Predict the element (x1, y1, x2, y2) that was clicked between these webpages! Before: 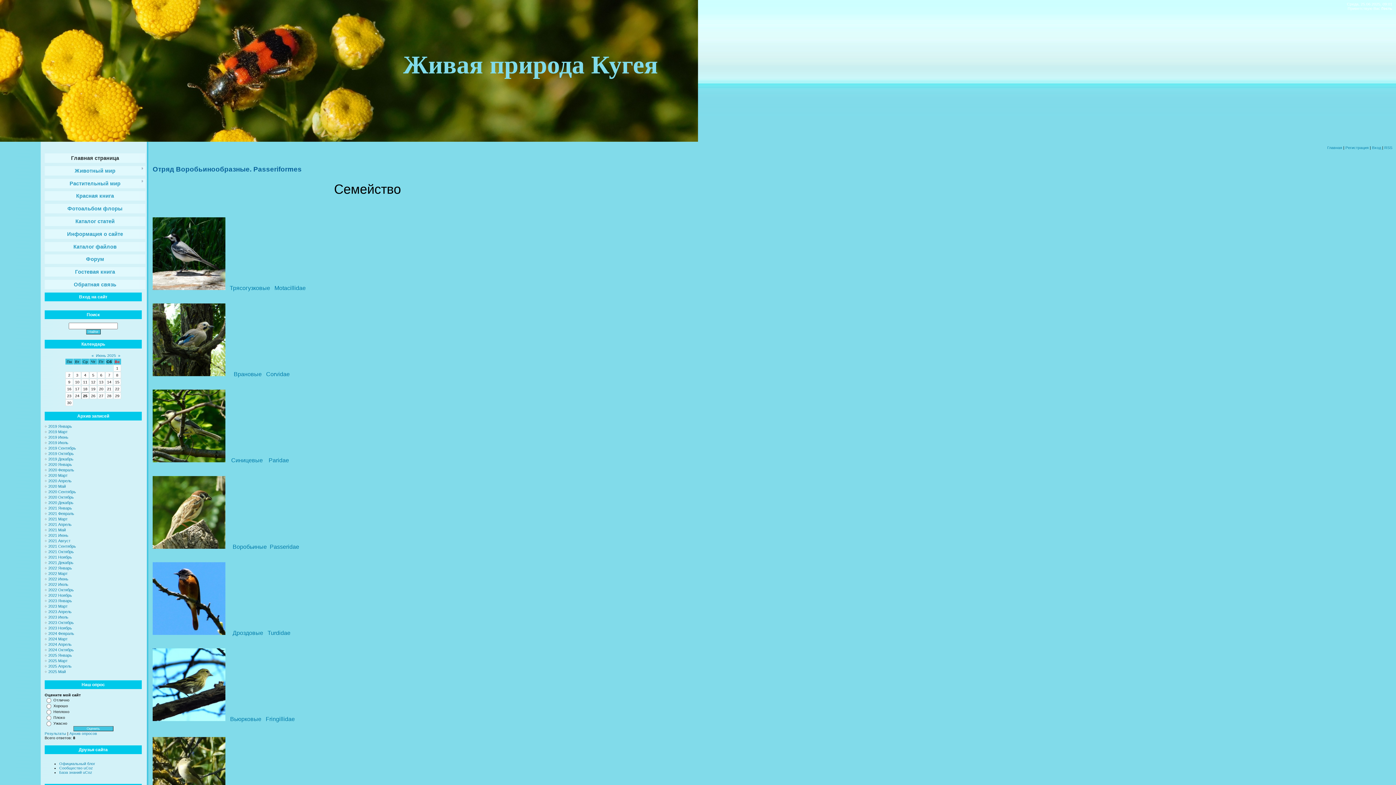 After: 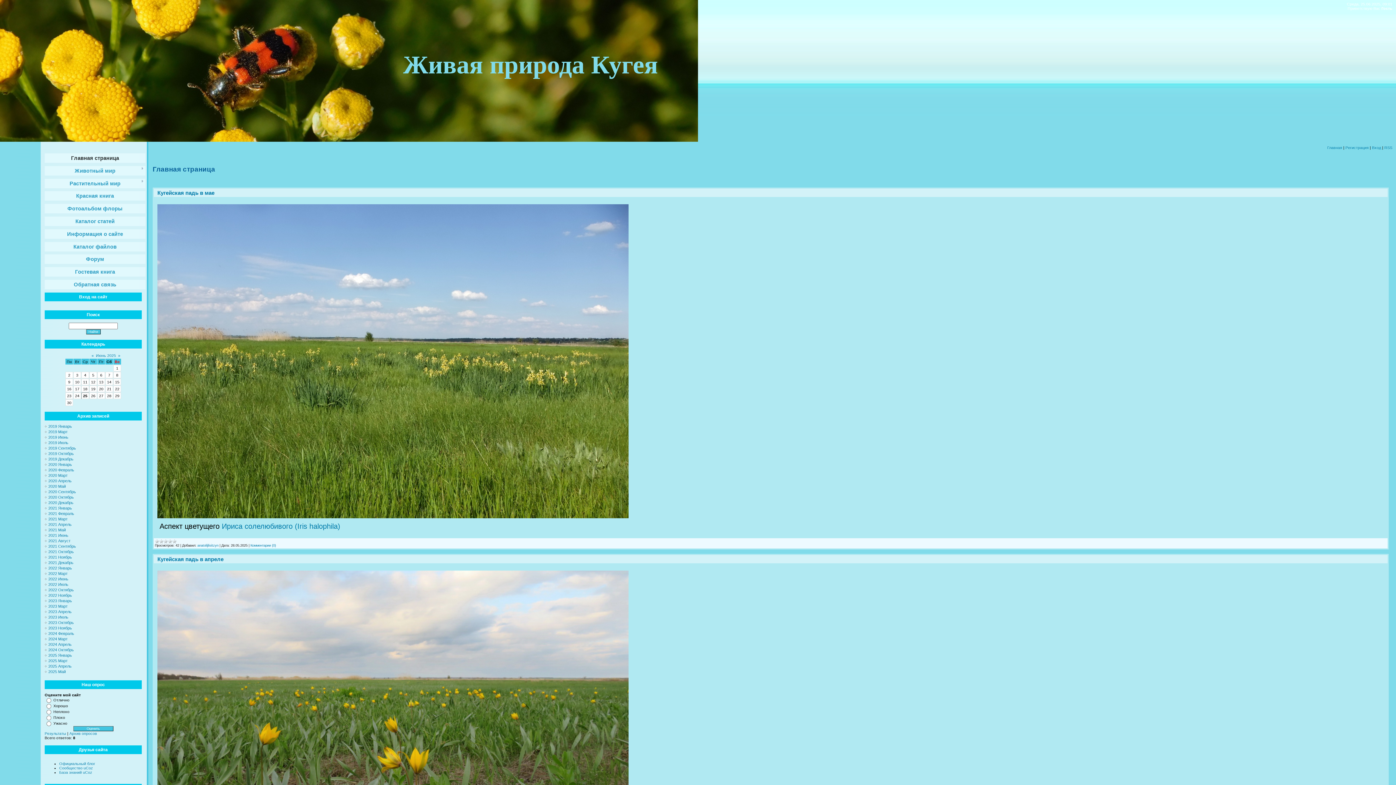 Action: label: Главная bbox: (1327, 145, 1342, 149)